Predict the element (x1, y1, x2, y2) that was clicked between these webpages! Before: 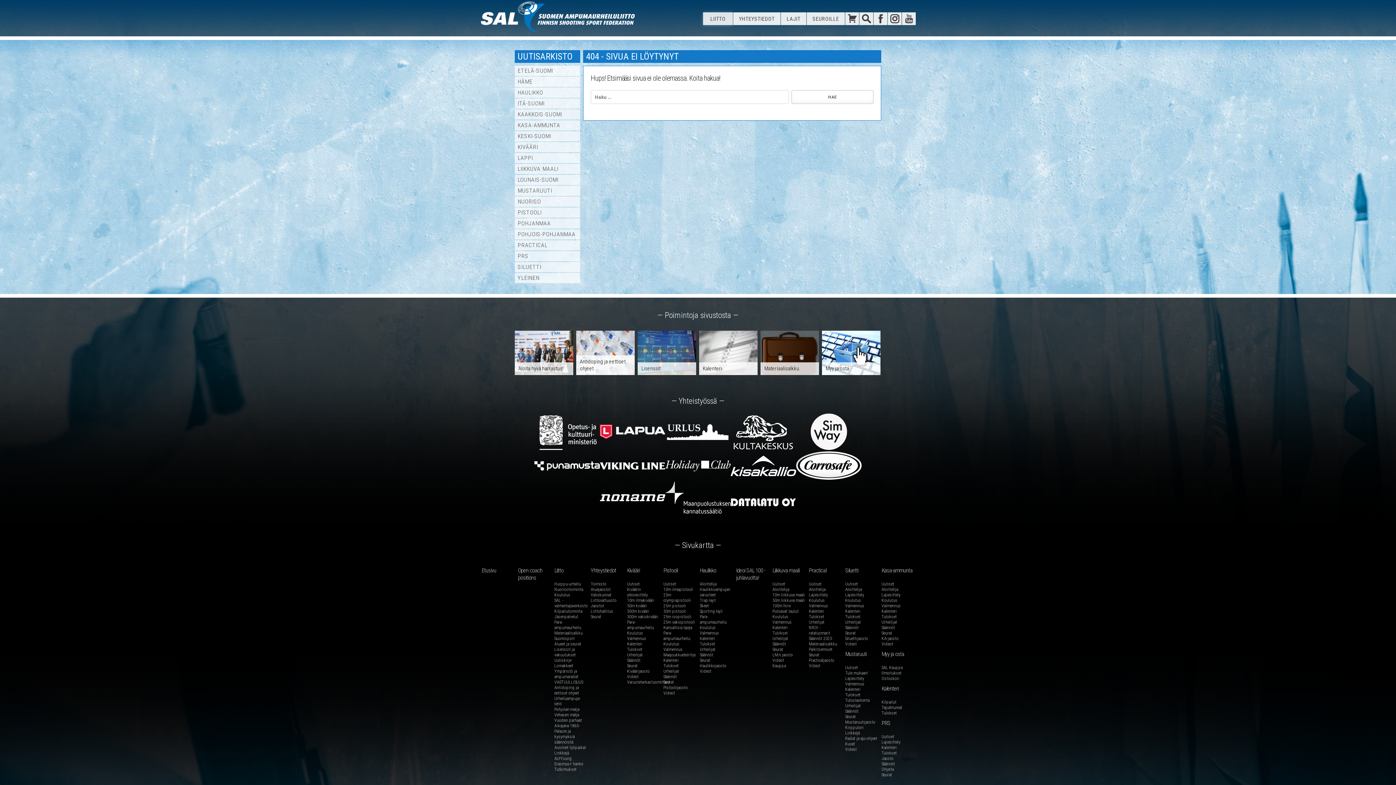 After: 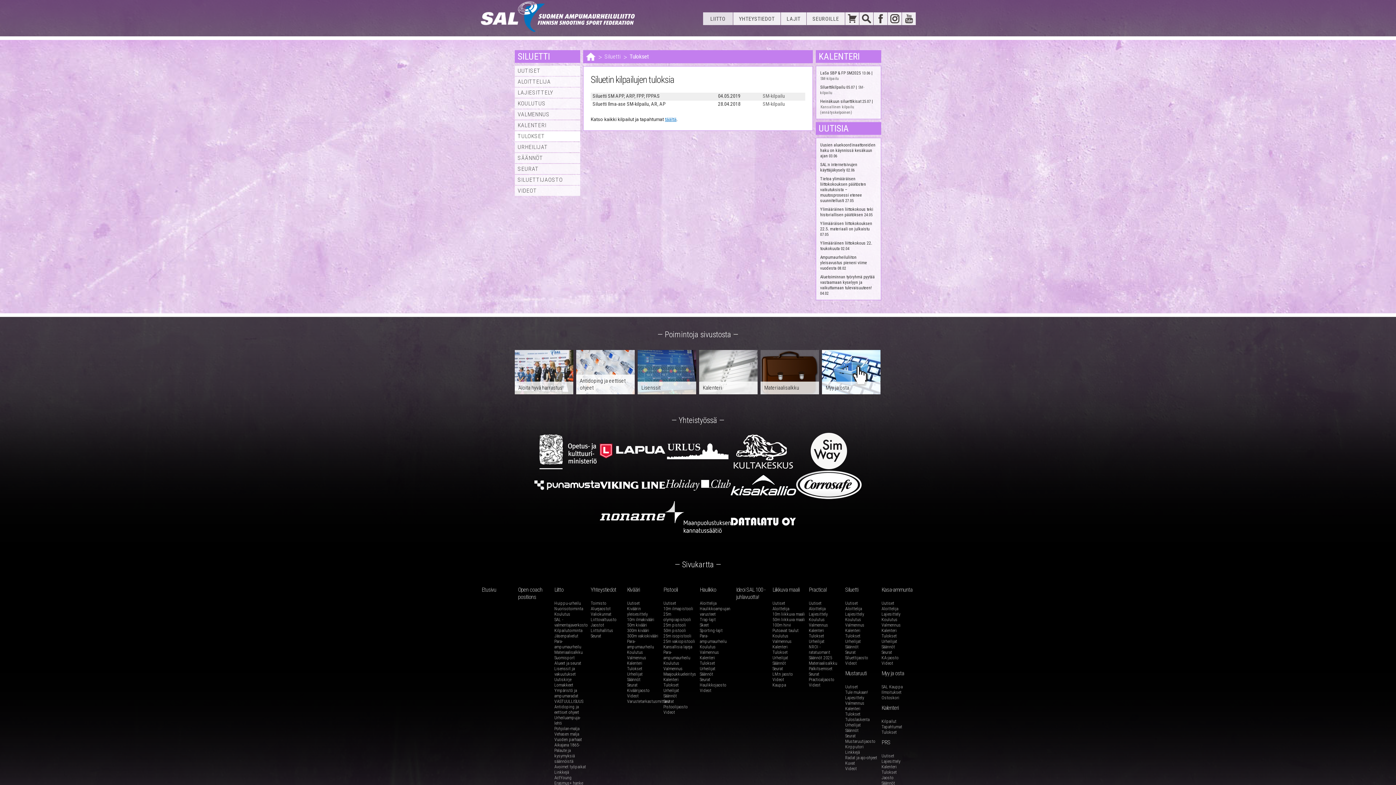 Action: label: Tulokset bbox: (845, 614, 860, 619)